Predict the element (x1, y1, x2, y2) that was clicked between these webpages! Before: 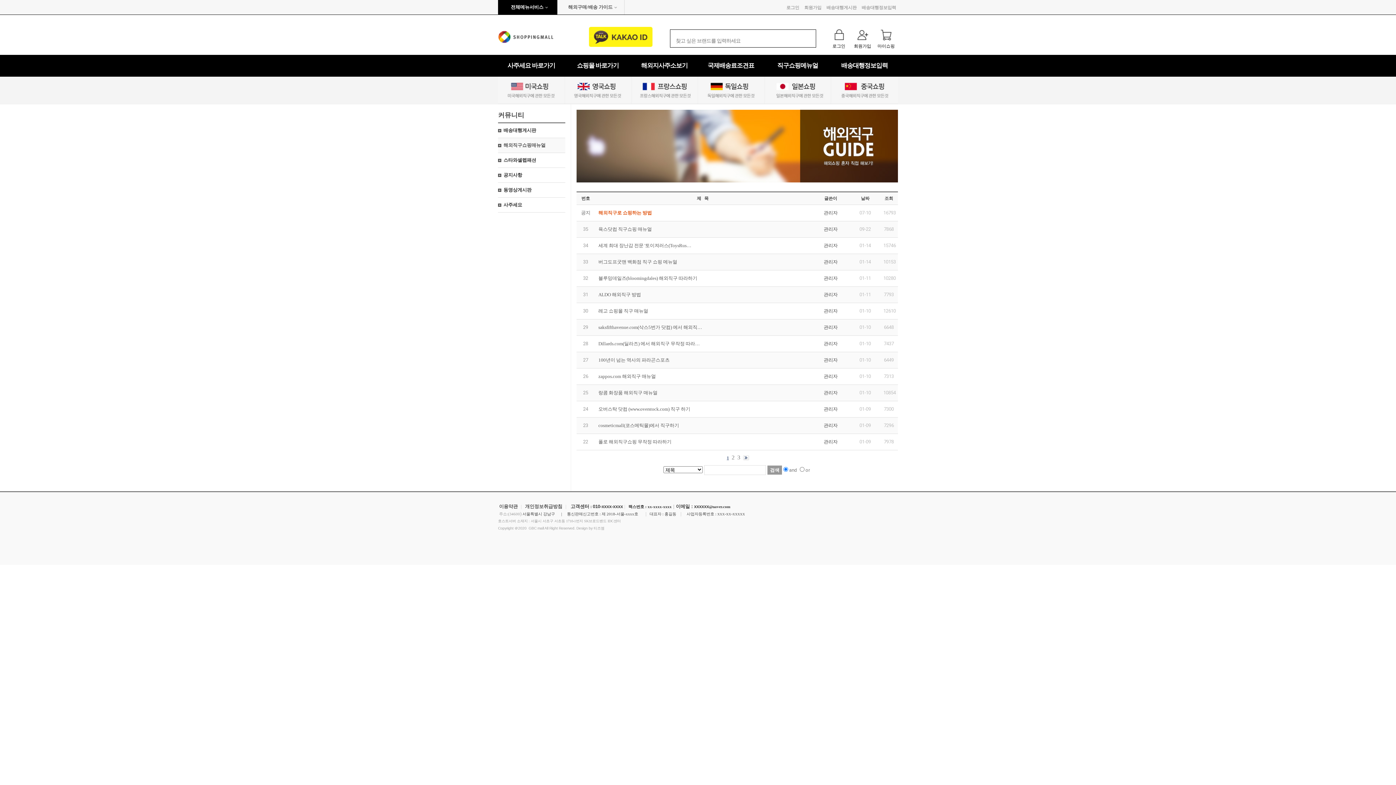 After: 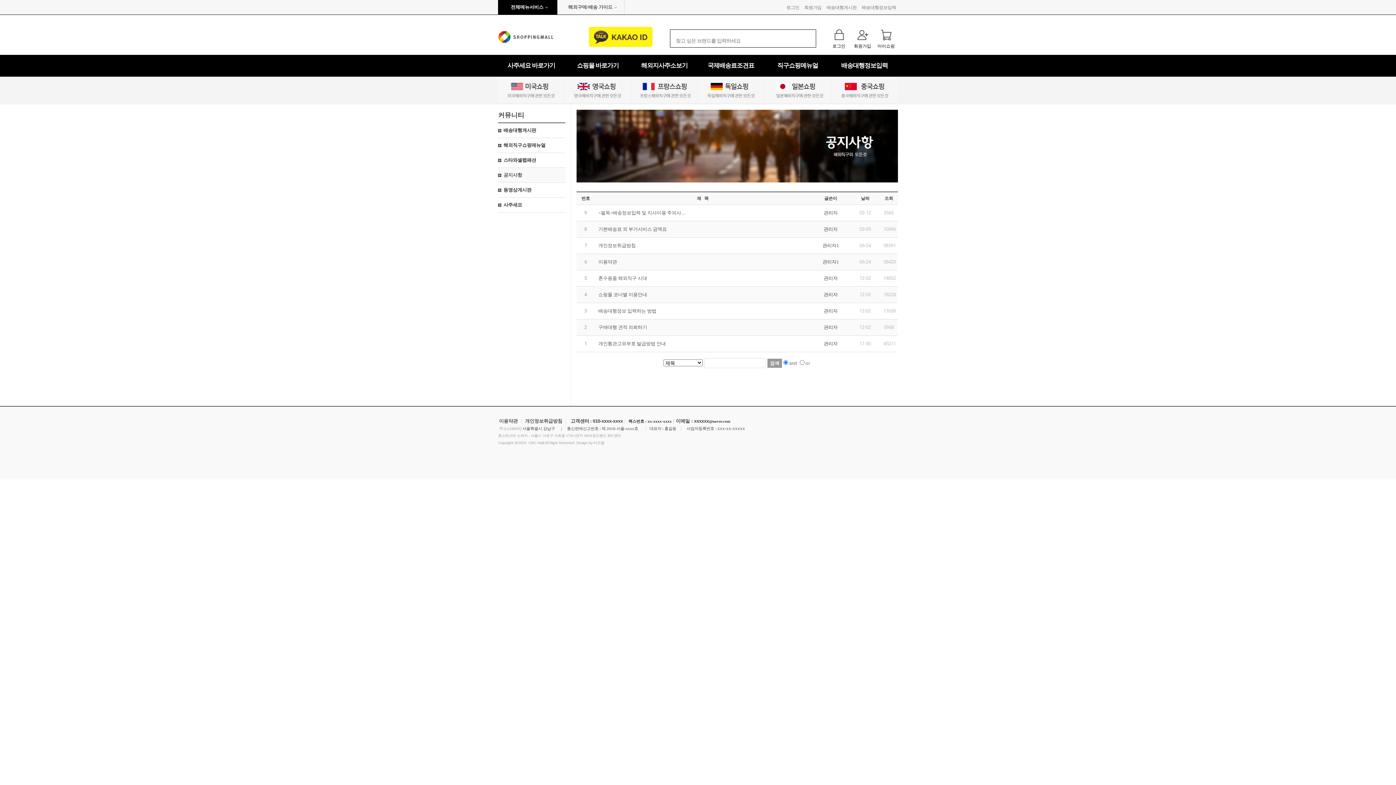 Action: bbox: (498, 168, 565, 182) label: 공지사항